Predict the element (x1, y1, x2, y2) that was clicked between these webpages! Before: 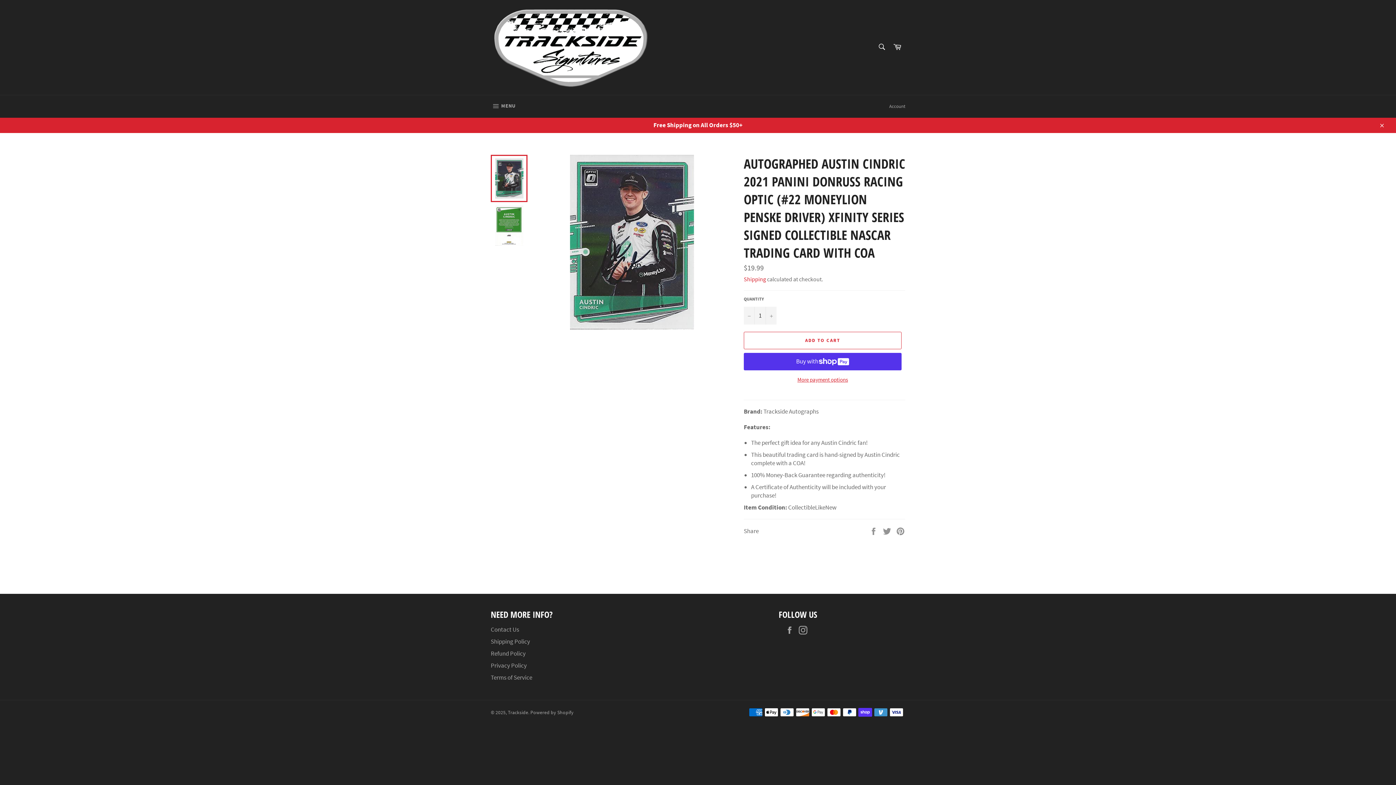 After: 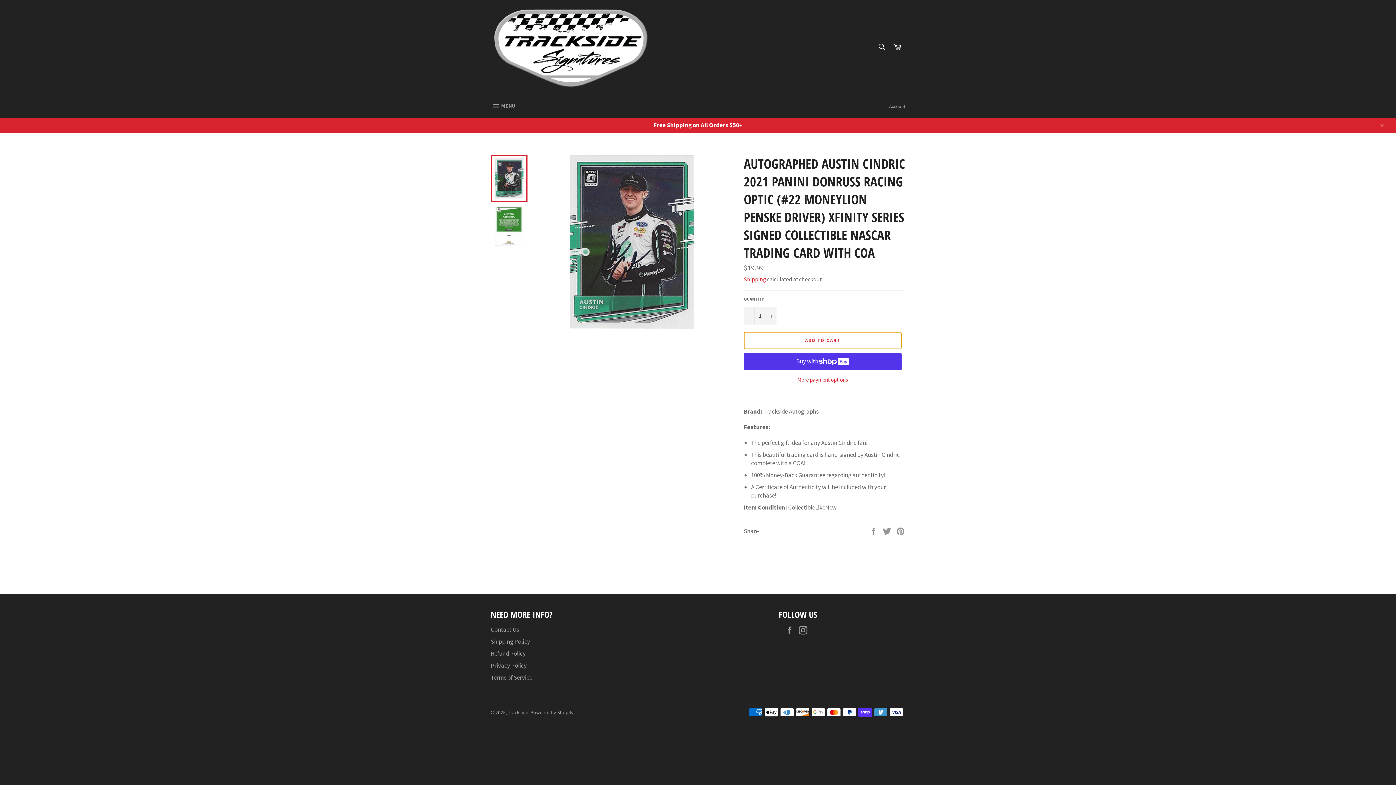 Action: label: ADD TO CART bbox: (744, 331, 901, 349)